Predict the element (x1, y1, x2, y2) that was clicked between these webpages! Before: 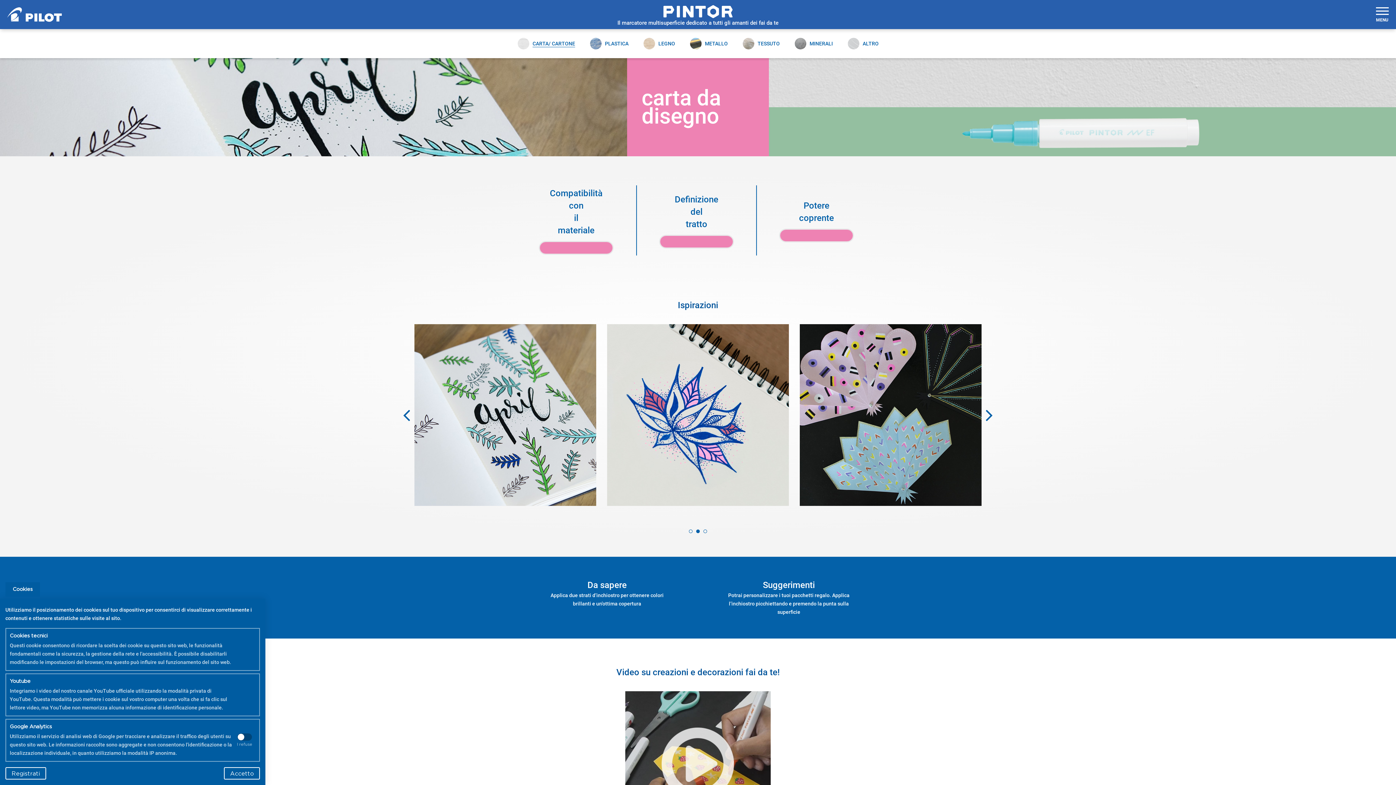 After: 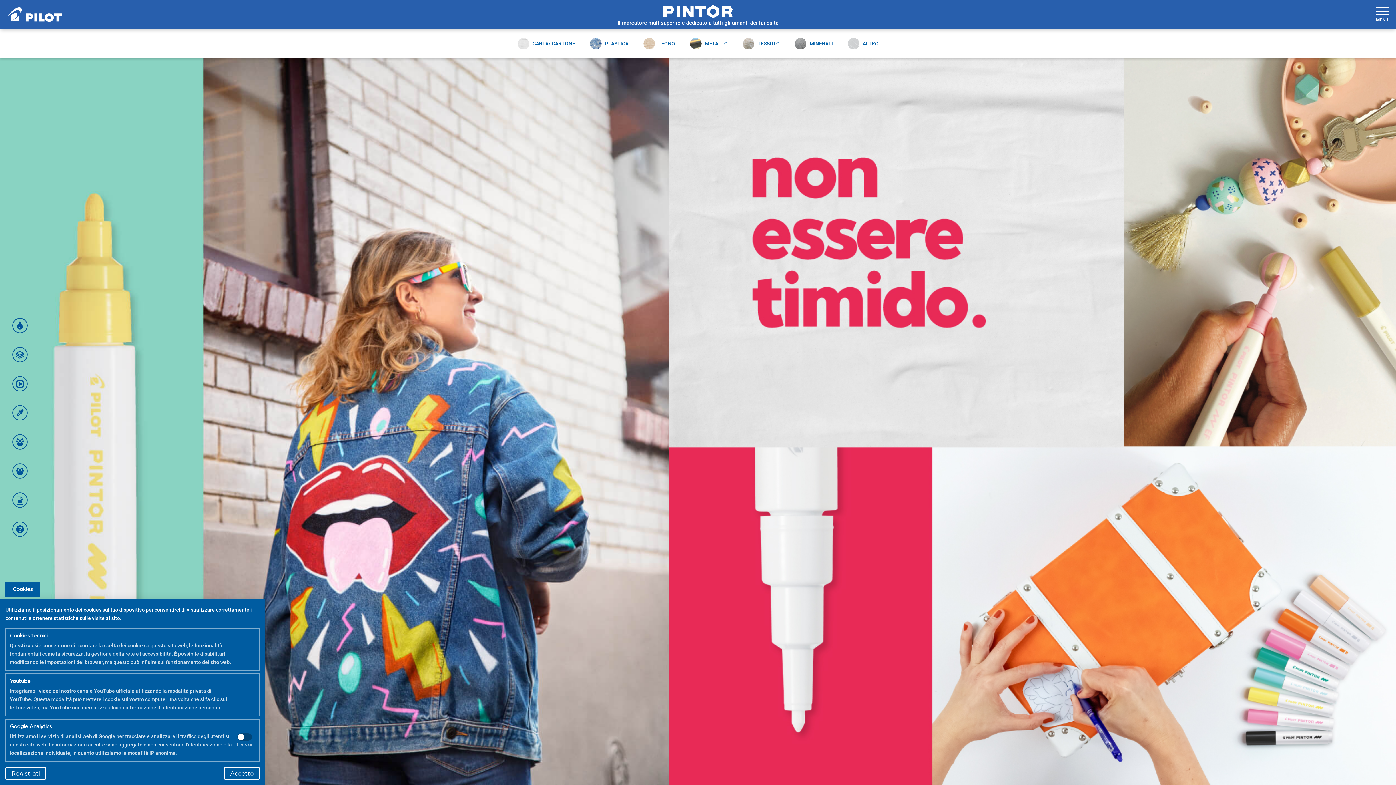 Action: bbox: (663, 14, 732, 20)